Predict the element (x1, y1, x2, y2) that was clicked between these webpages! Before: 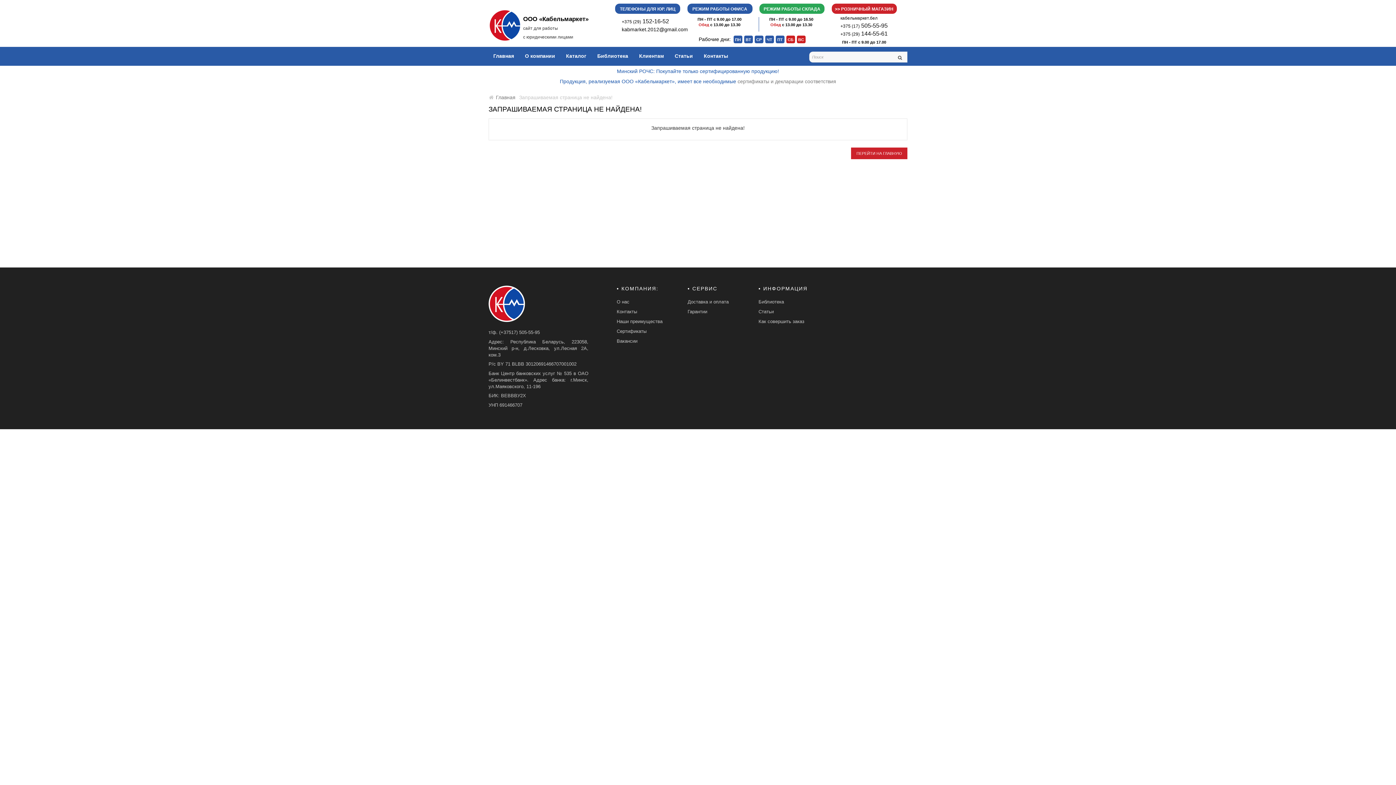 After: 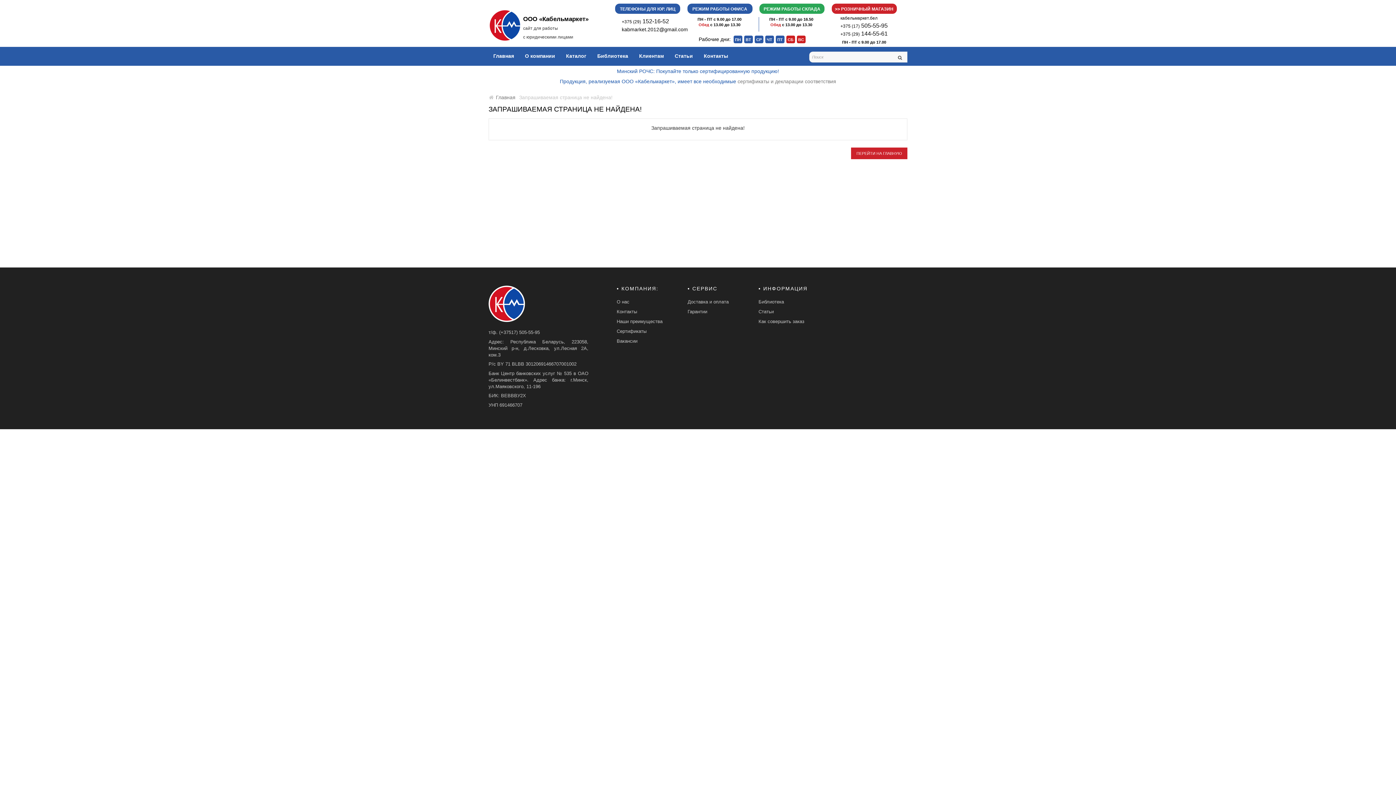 Action: bbox: (758, 318, 804, 324) label: Как совершить заказ